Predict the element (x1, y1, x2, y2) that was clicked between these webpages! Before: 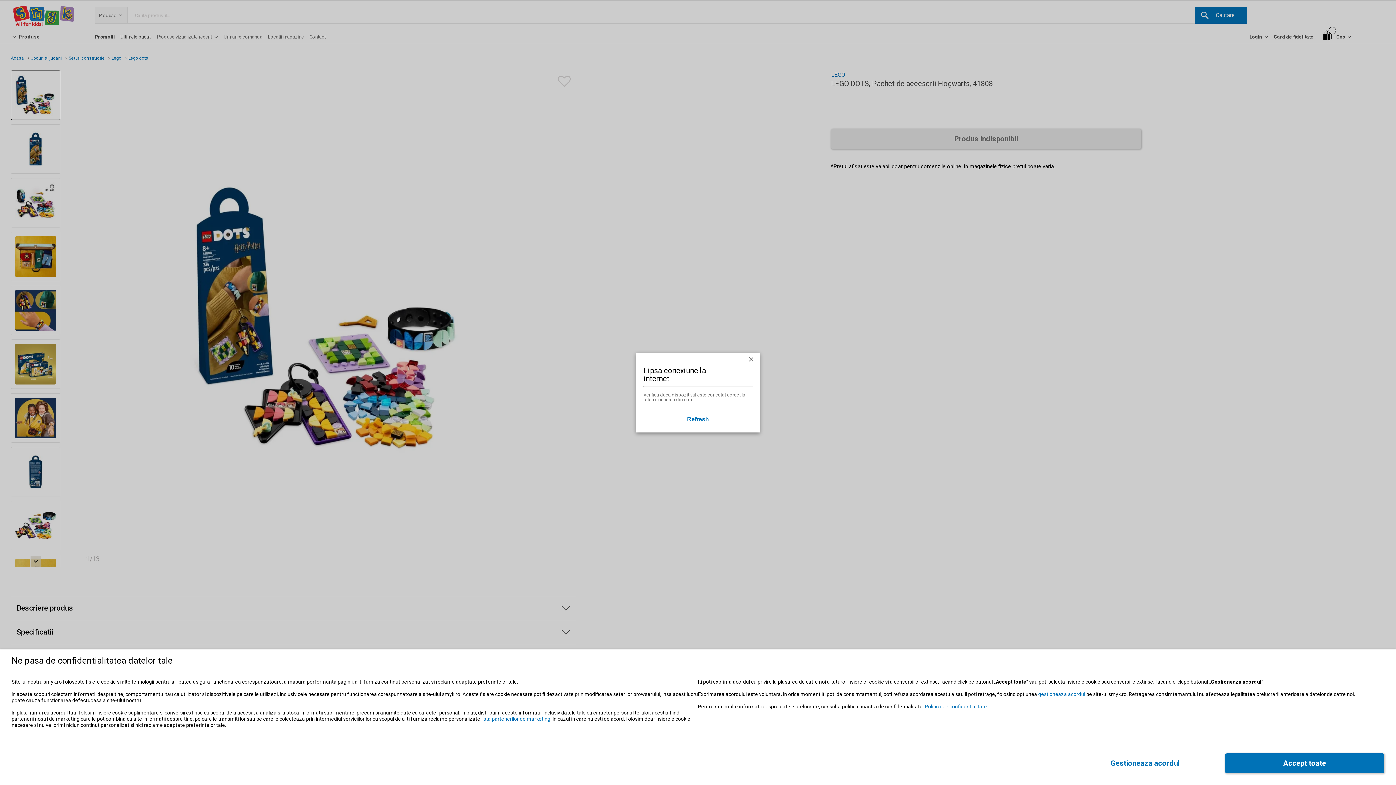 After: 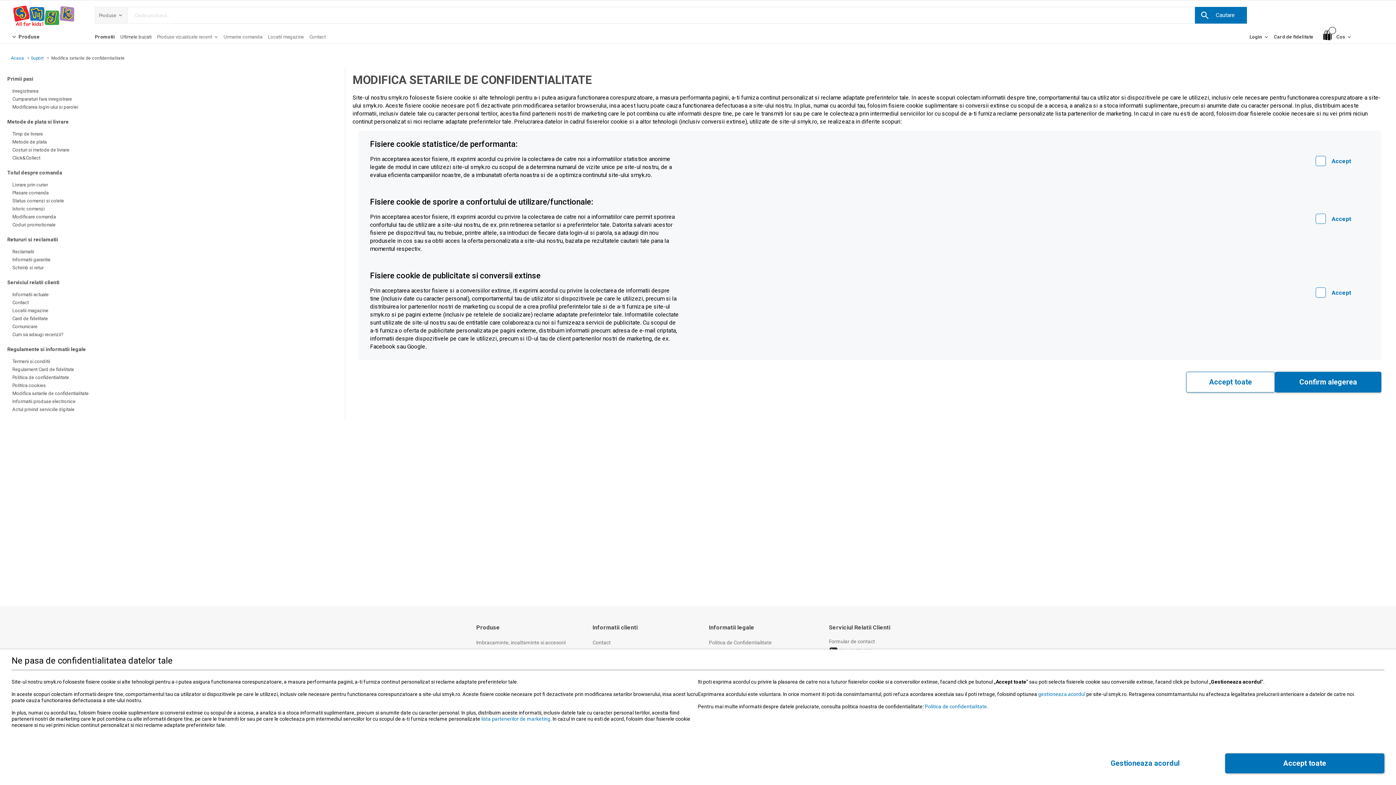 Action: label: gestioneaza acordul bbox: (1038, 691, 1085, 697)